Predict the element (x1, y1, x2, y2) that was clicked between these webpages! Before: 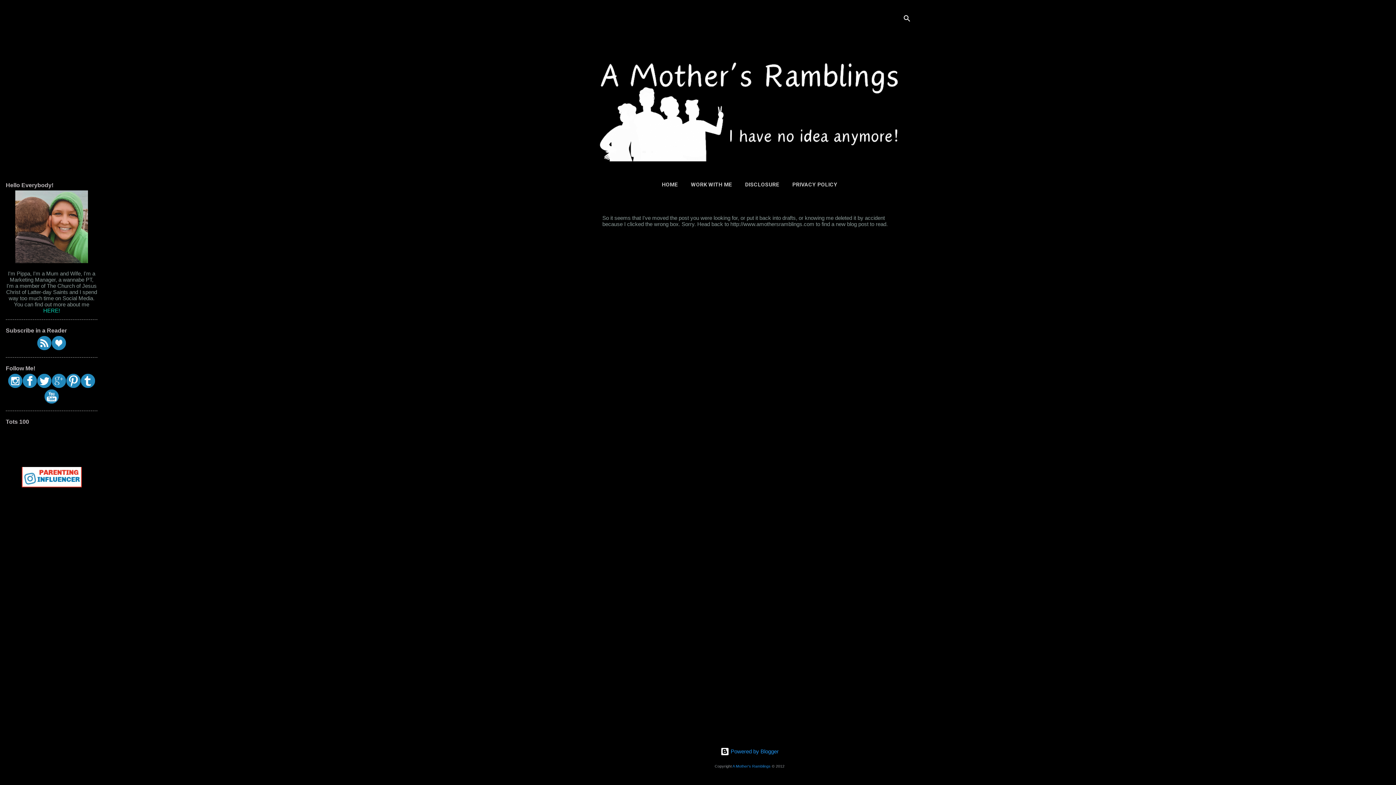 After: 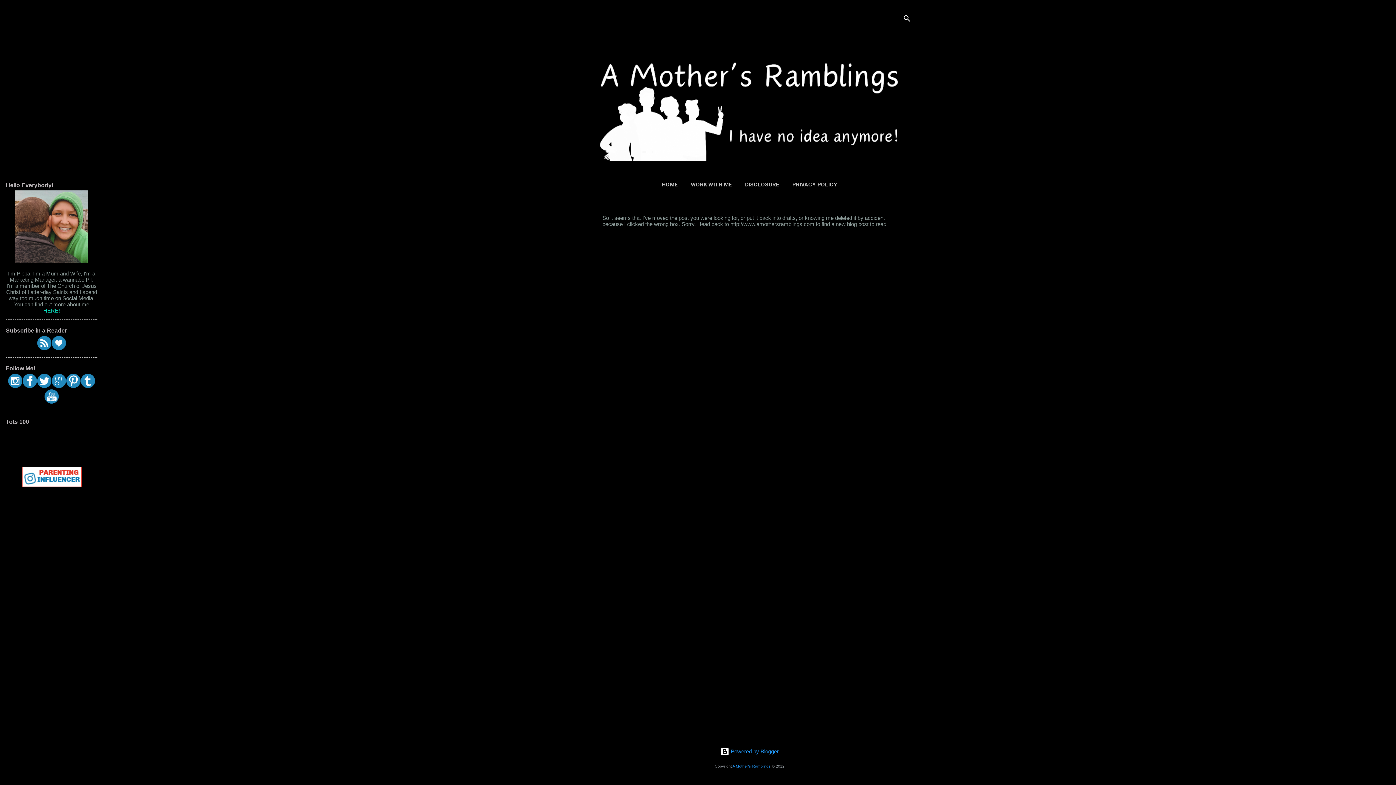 Action: bbox: (37, 345, 51, 351)